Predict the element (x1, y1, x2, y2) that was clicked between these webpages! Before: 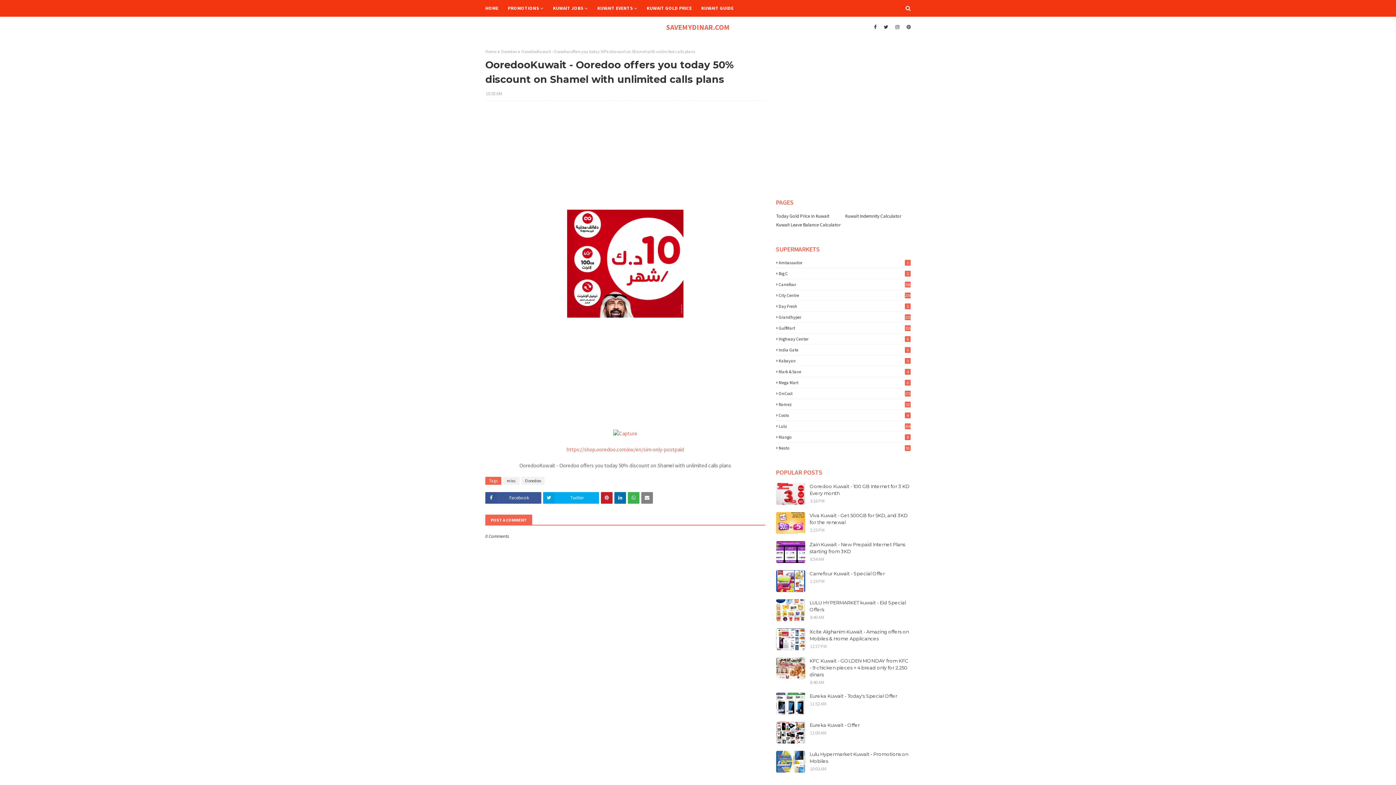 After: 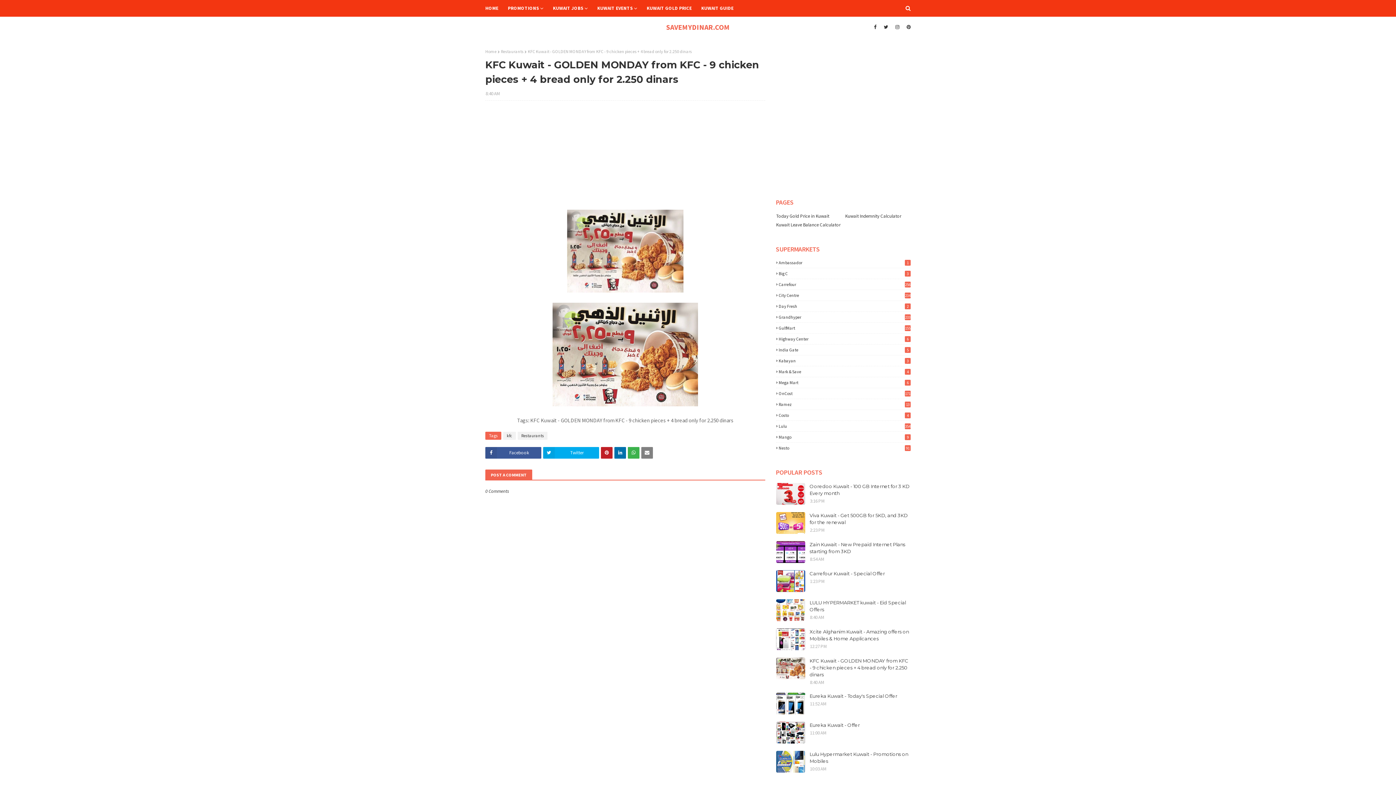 Action: bbox: (809, 657, 910, 678) label: KFC Kuwait - GOLDEN MONDAY from KFC - 9 chicken pieces + 4 bread only for 2.250 dinars